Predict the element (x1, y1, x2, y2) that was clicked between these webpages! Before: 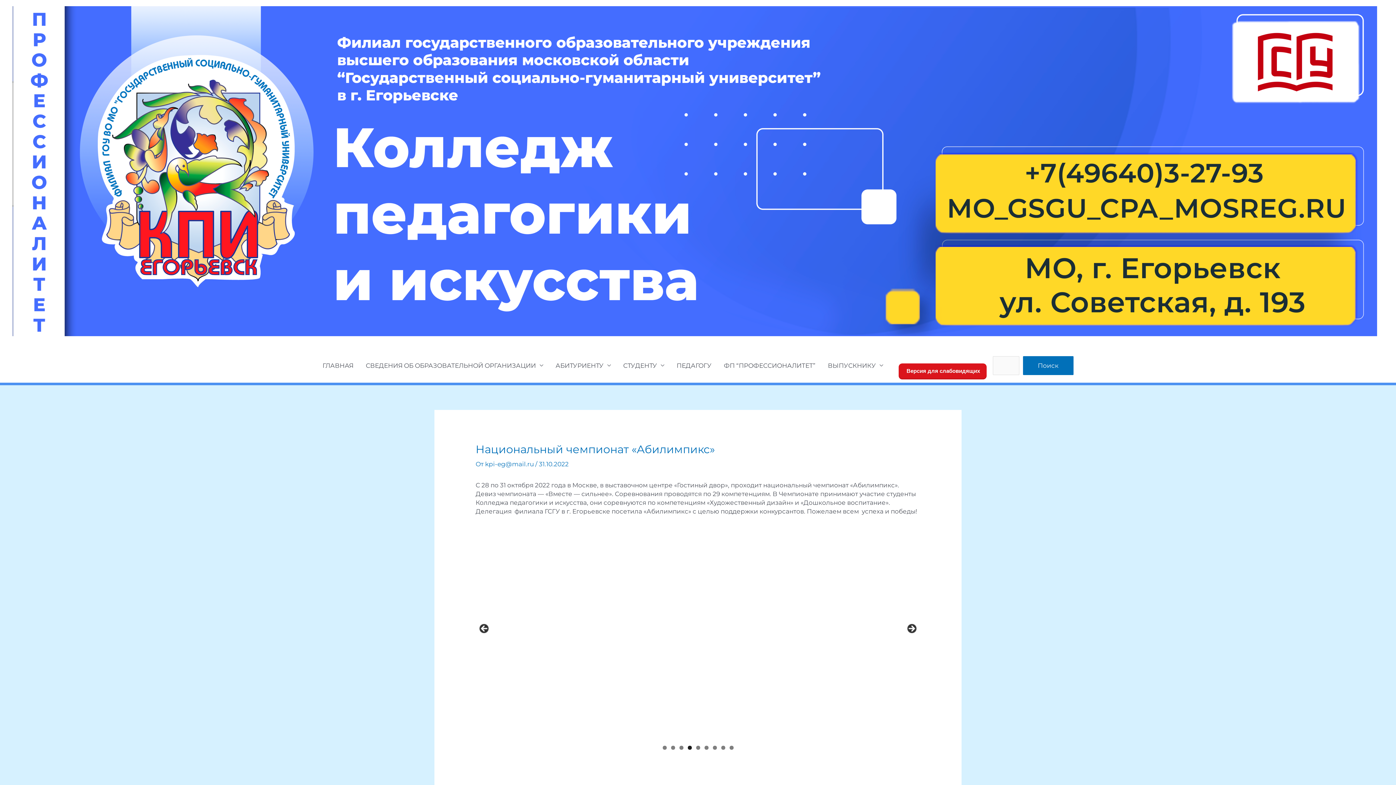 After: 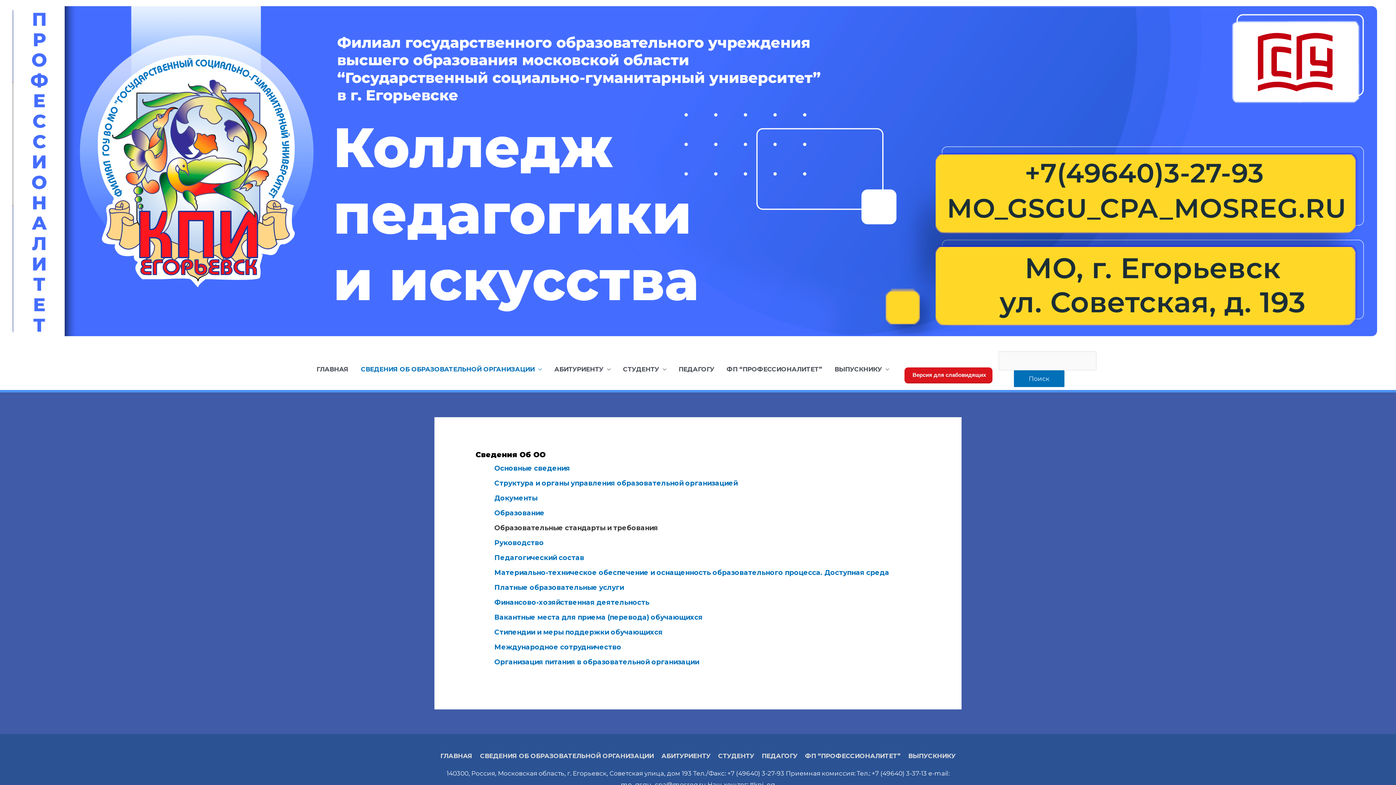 Action: label: СВЕДЕНИЯ ОБ ОБРАЗОВАТЕЛЬНОЙ ОРГАНИЗАЦИИ bbox: (359, 348, 549, 382)